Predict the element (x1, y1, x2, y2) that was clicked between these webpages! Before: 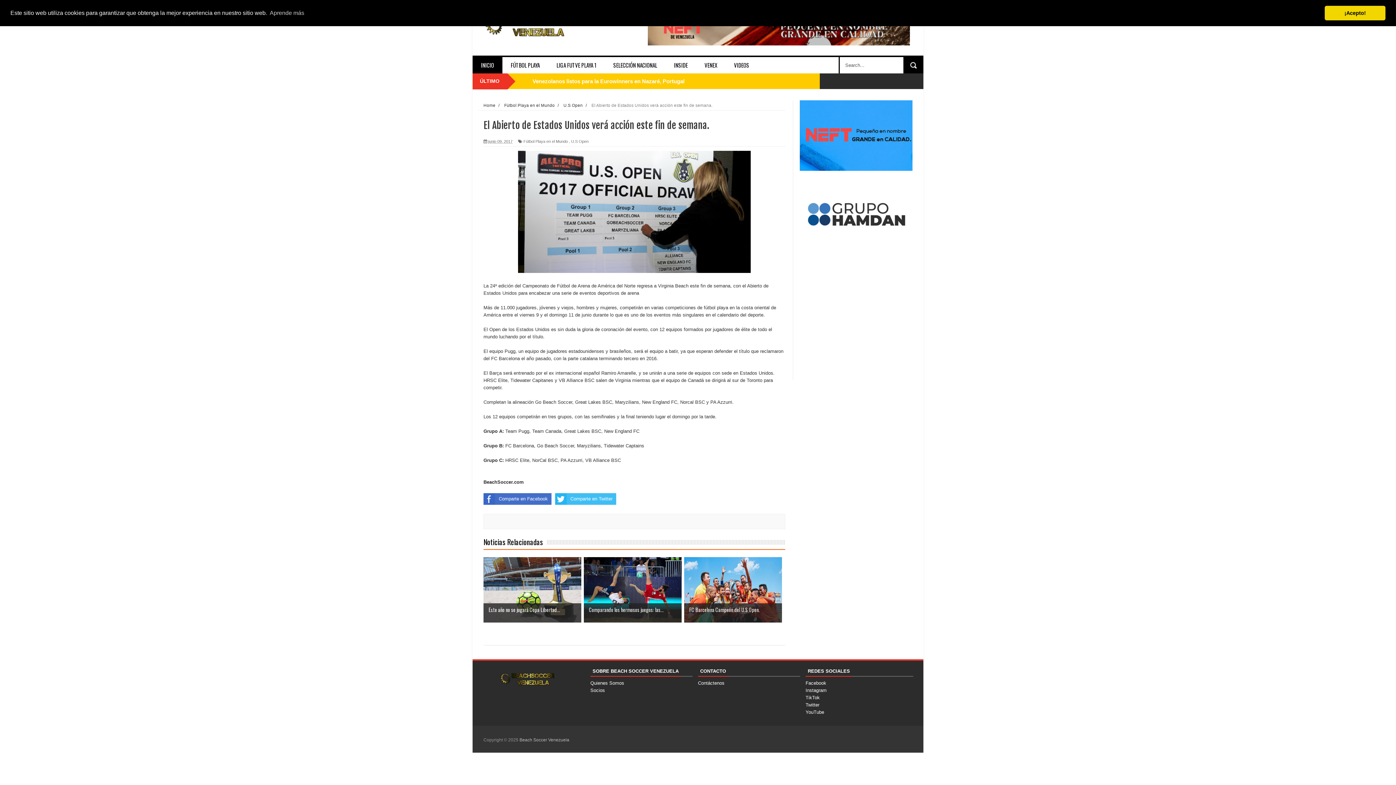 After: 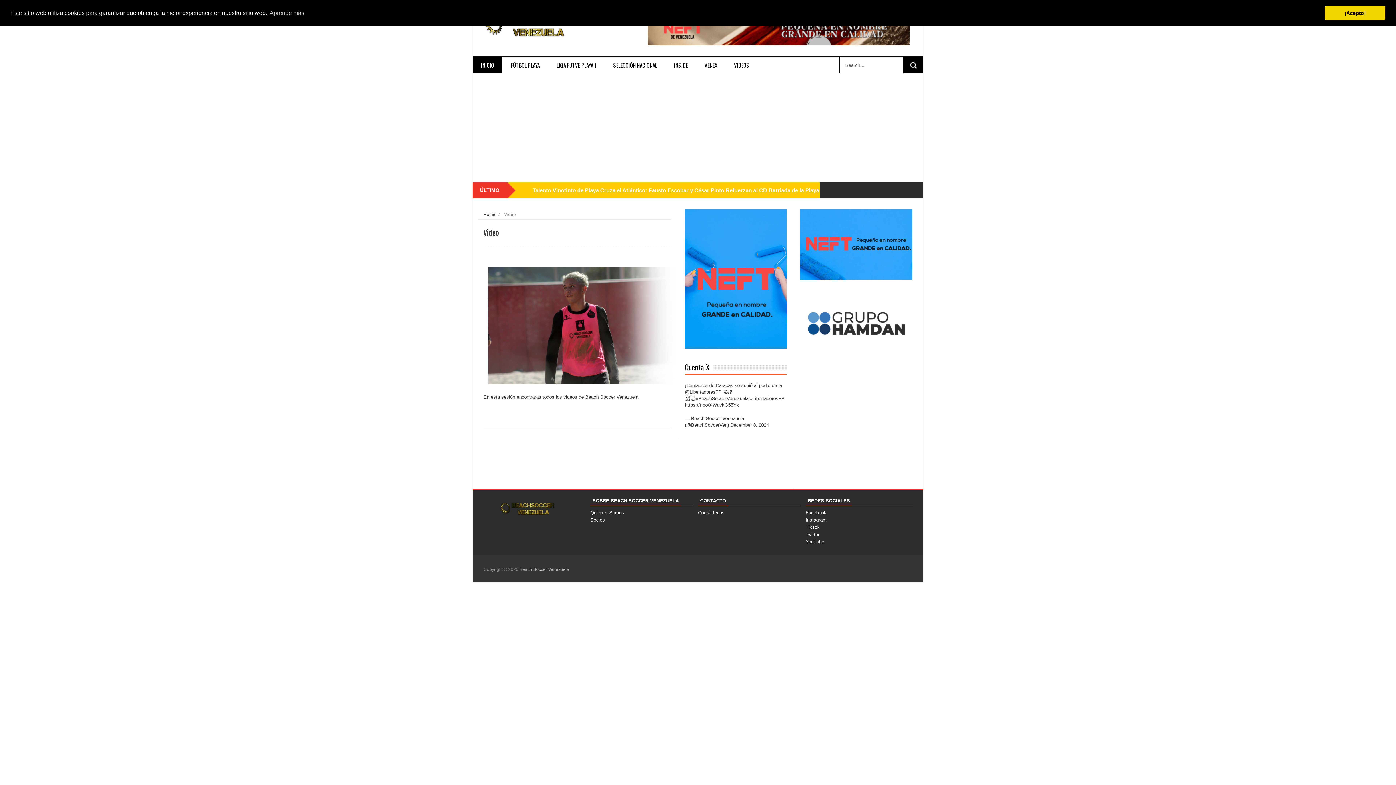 Action: bbox: (725, 57, 757, 73) label: VIDEOS